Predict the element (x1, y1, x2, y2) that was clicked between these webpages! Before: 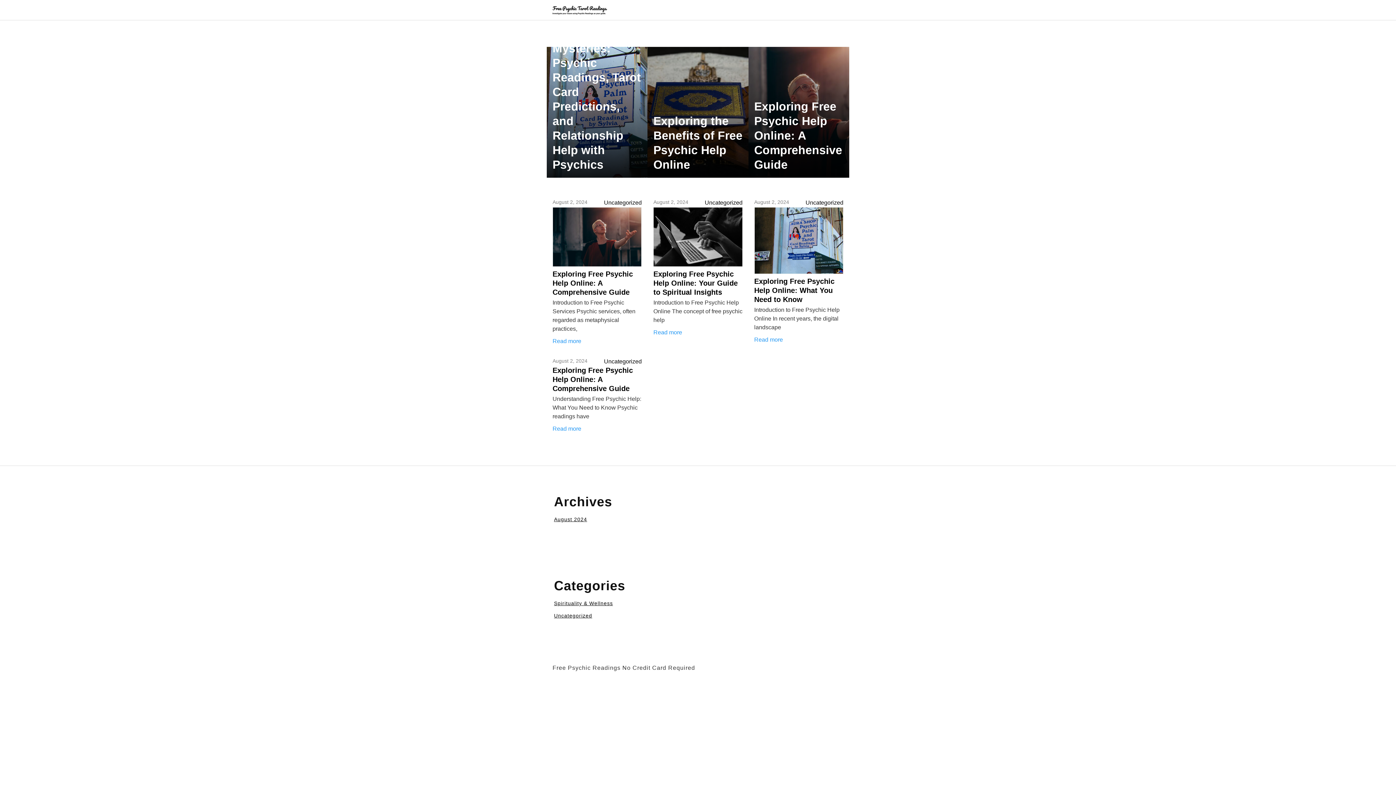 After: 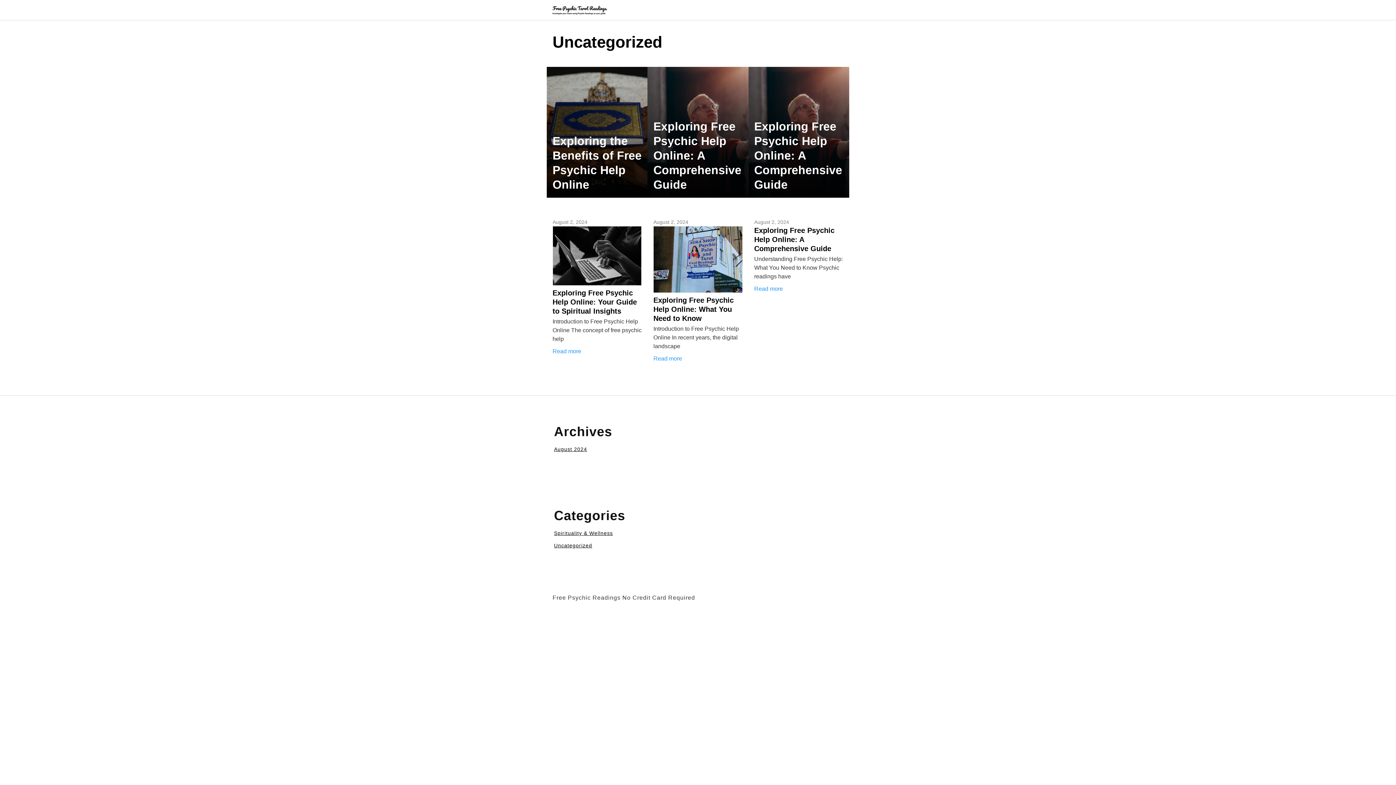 Action: label: Uncategorized bbox: (805, 199, 843, 205)